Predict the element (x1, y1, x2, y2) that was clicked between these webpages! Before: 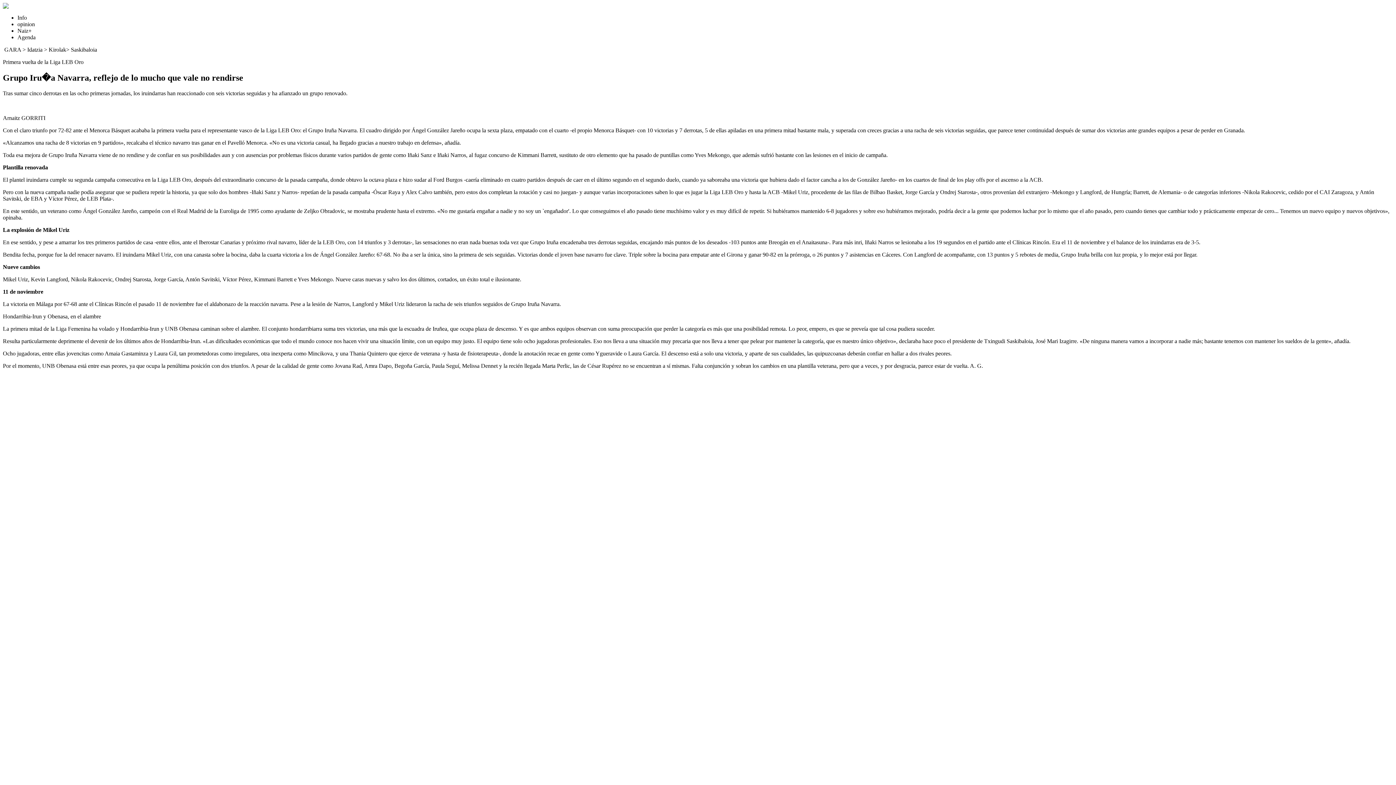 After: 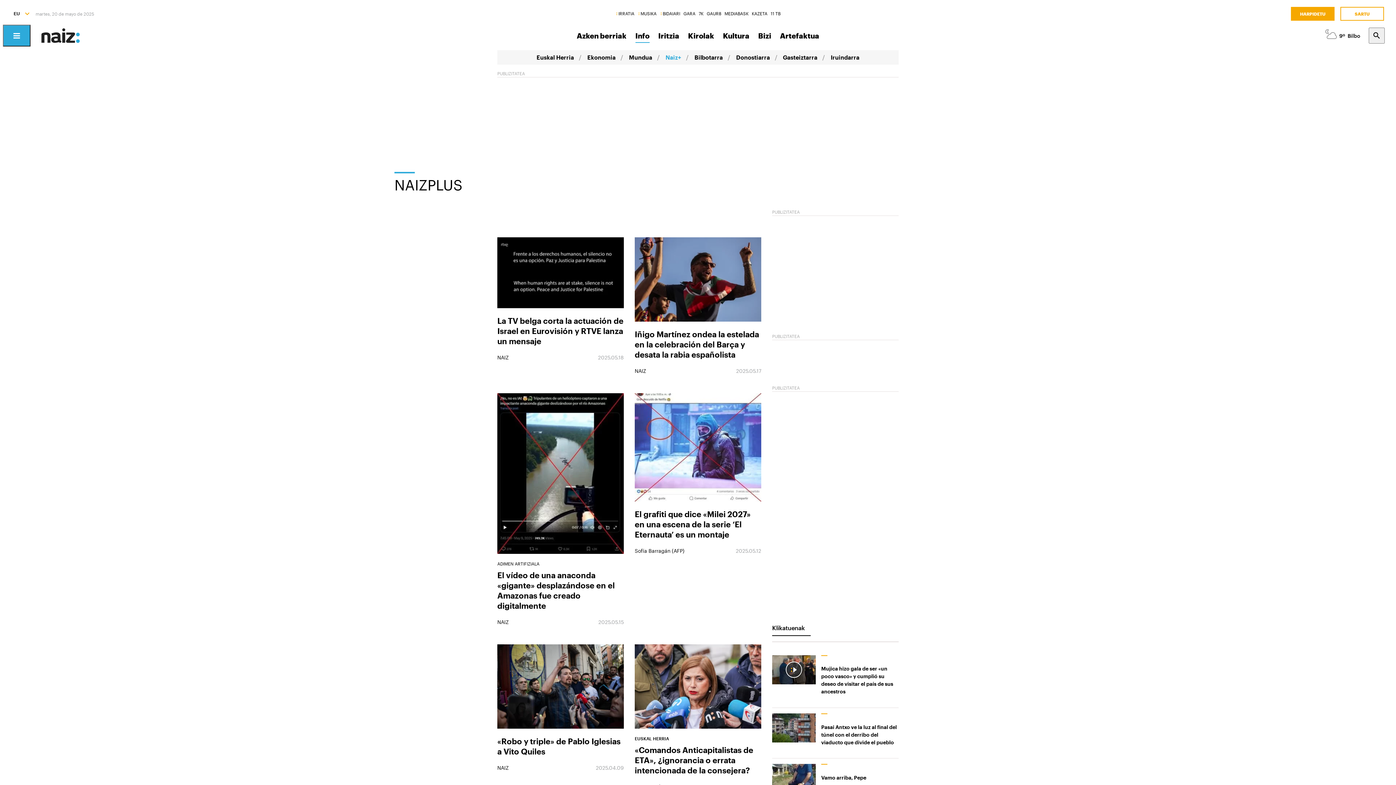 Action: bbox: (17, 27, 31, 33) label: Naiz+